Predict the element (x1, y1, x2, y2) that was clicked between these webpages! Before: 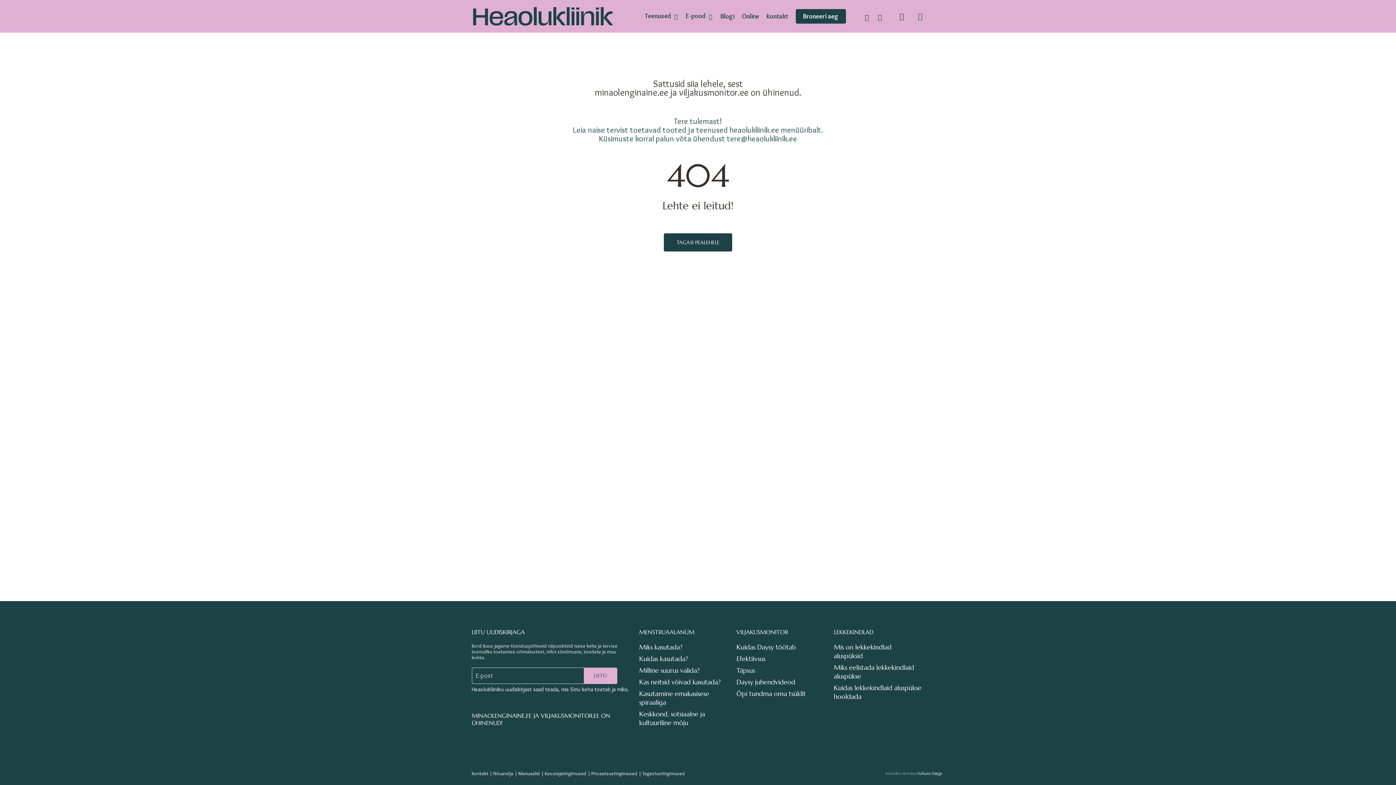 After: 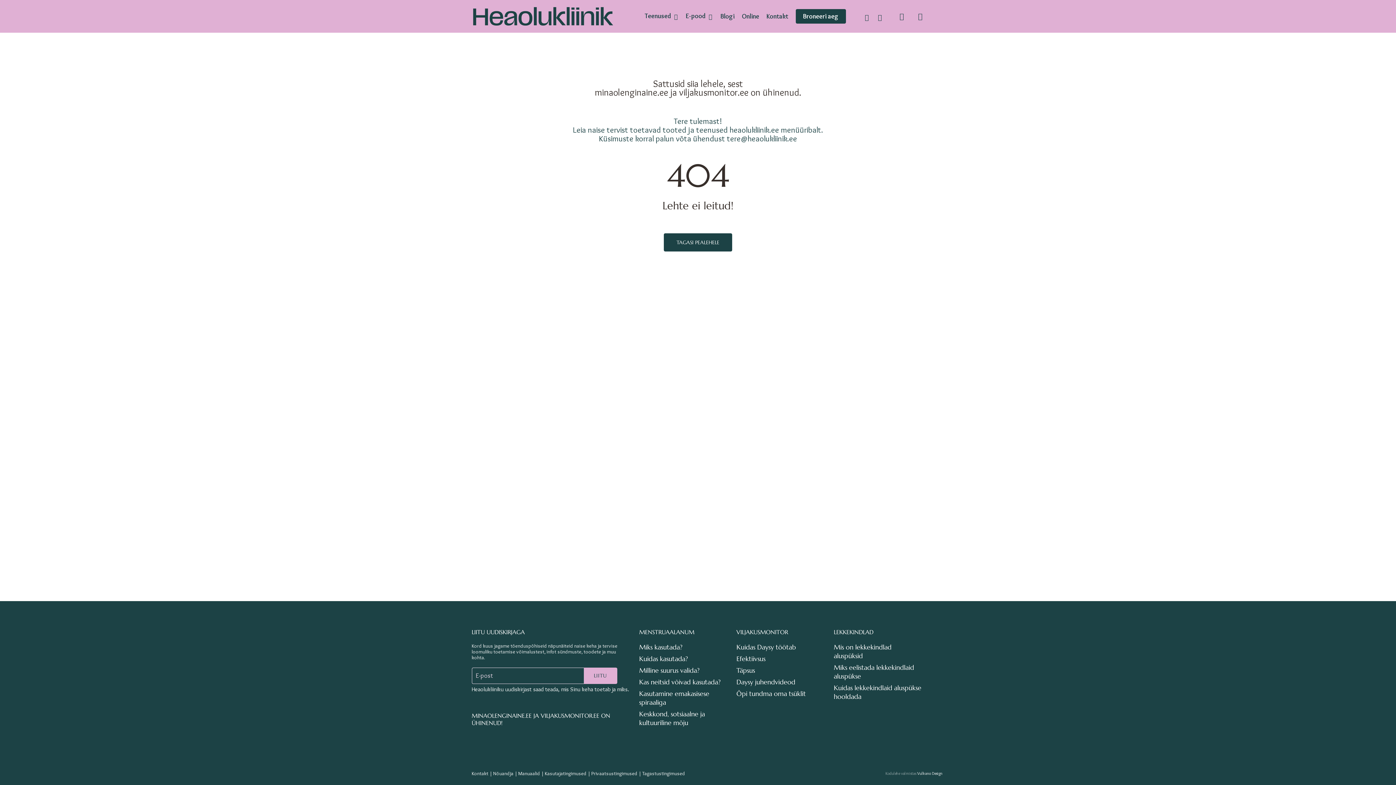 Action: bbox: (917, 771, 942, 776) label: Vulkano Design